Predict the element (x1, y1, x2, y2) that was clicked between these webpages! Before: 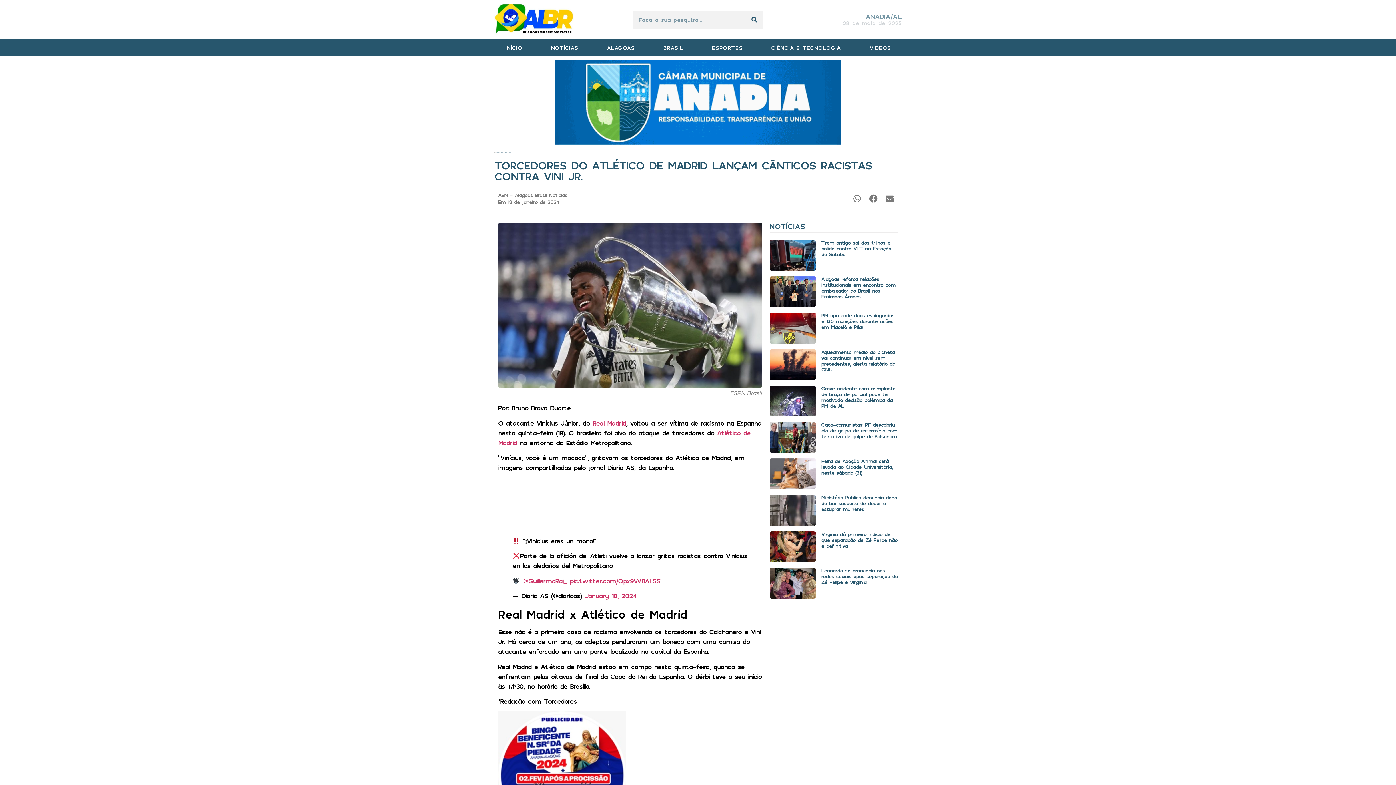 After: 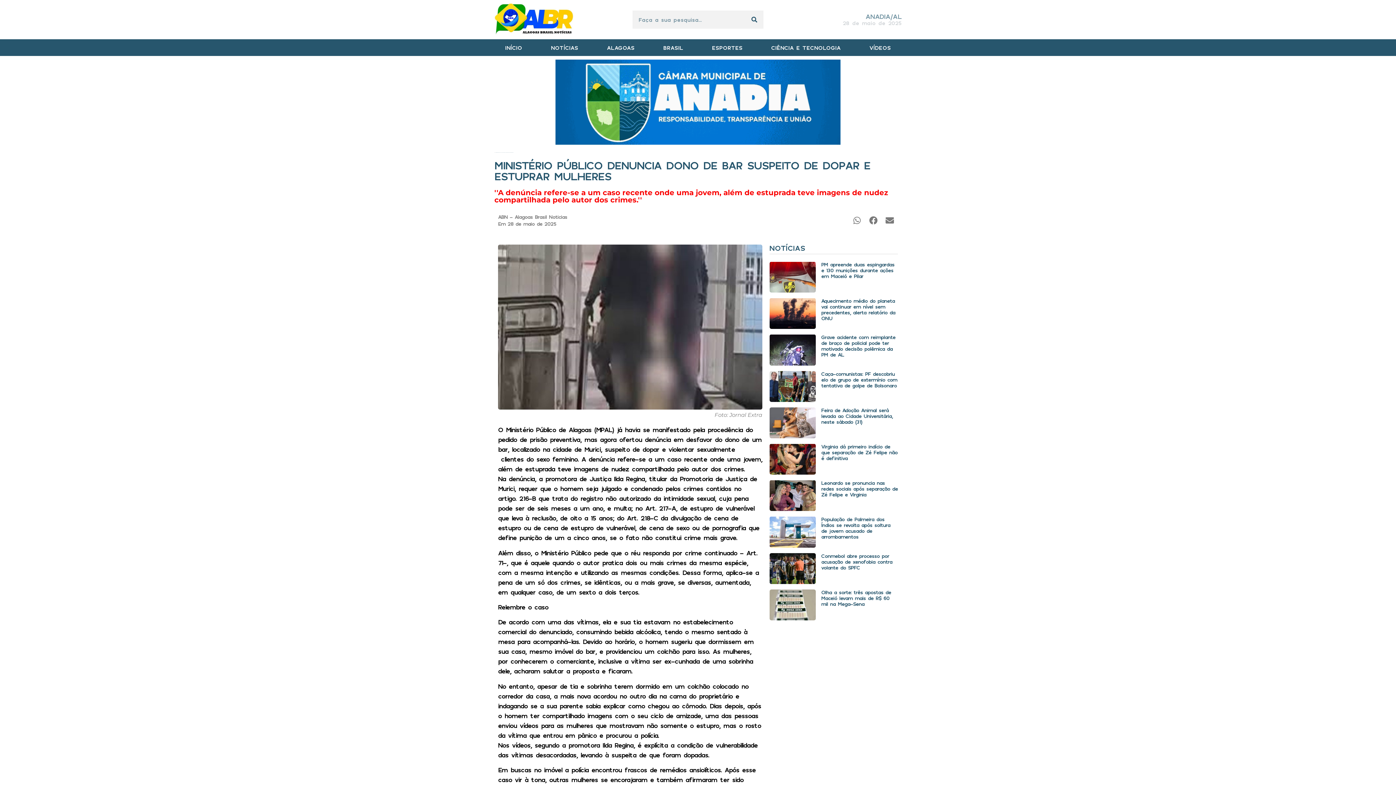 Action: bbox: (821, 494, 897, 512) label: Ministério Público denuncia dono de bar suspeito de dopar e estuprar mulheres